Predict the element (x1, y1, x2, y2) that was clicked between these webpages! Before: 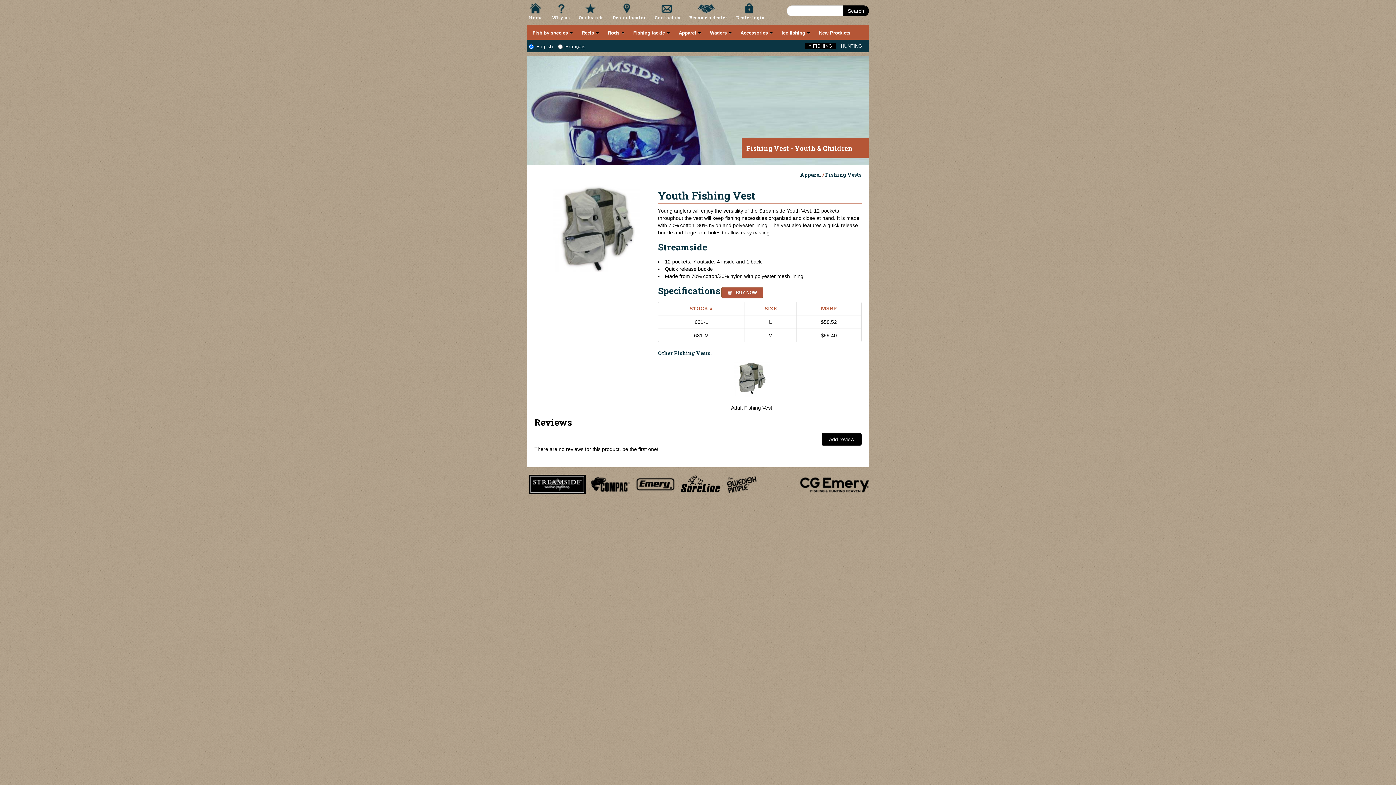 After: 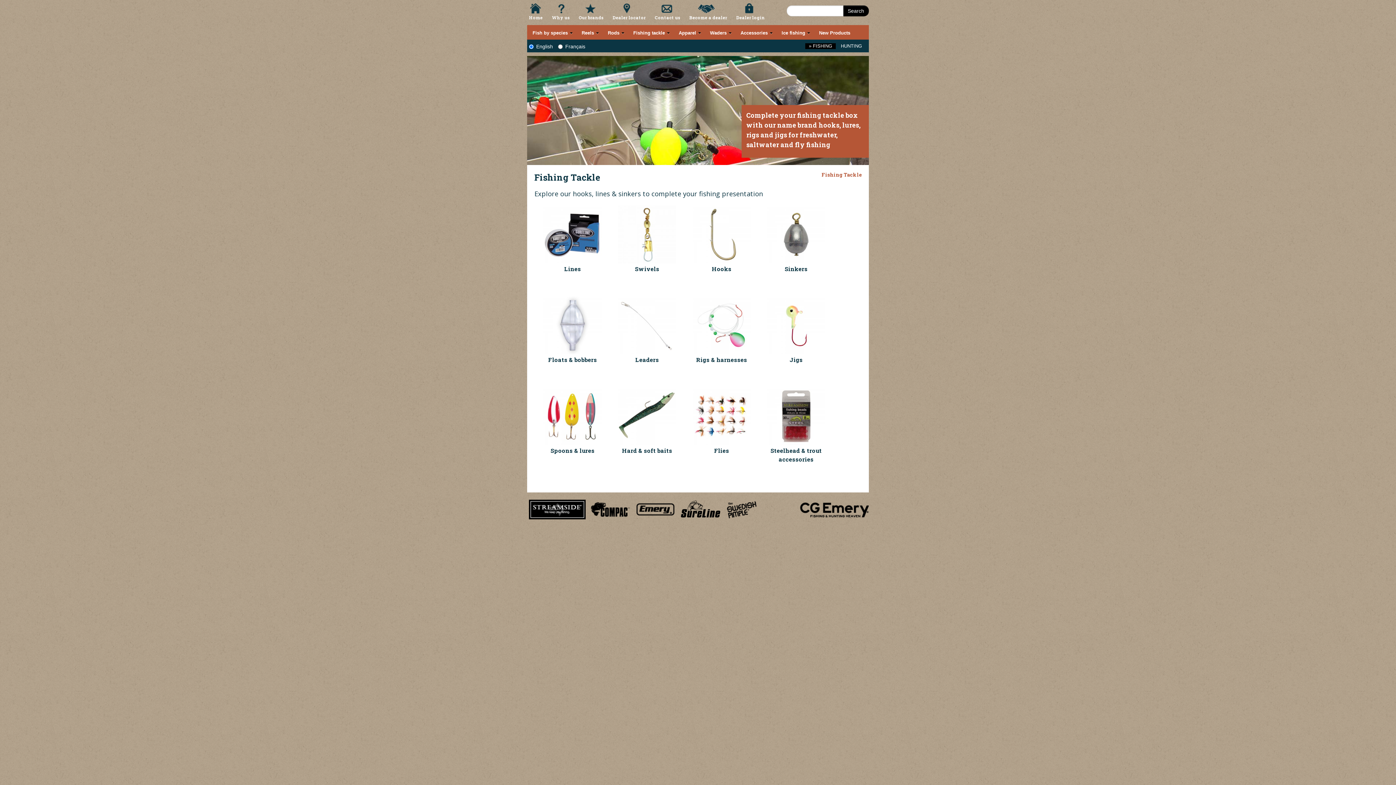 Action: label: Fishing tackle bbox: (633, 25, 668, 41)